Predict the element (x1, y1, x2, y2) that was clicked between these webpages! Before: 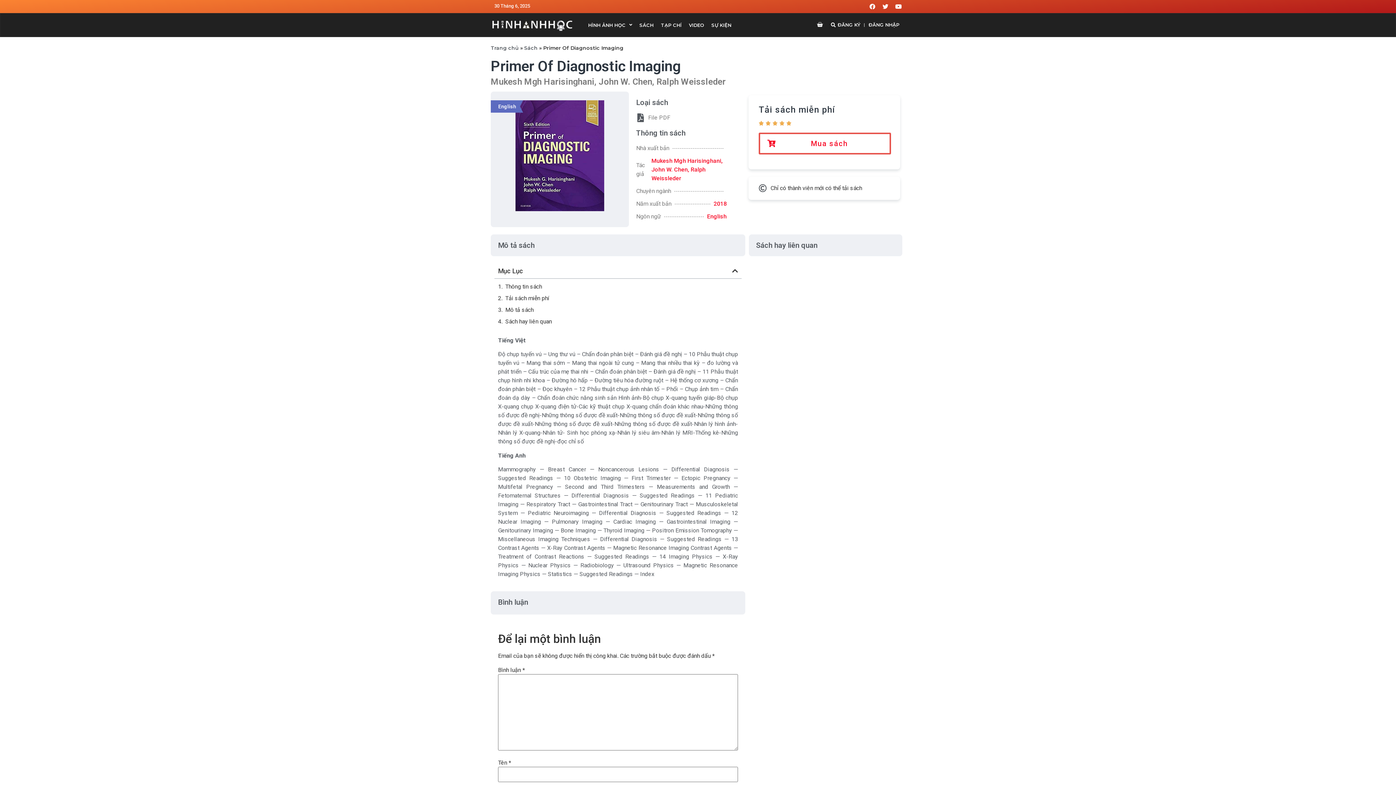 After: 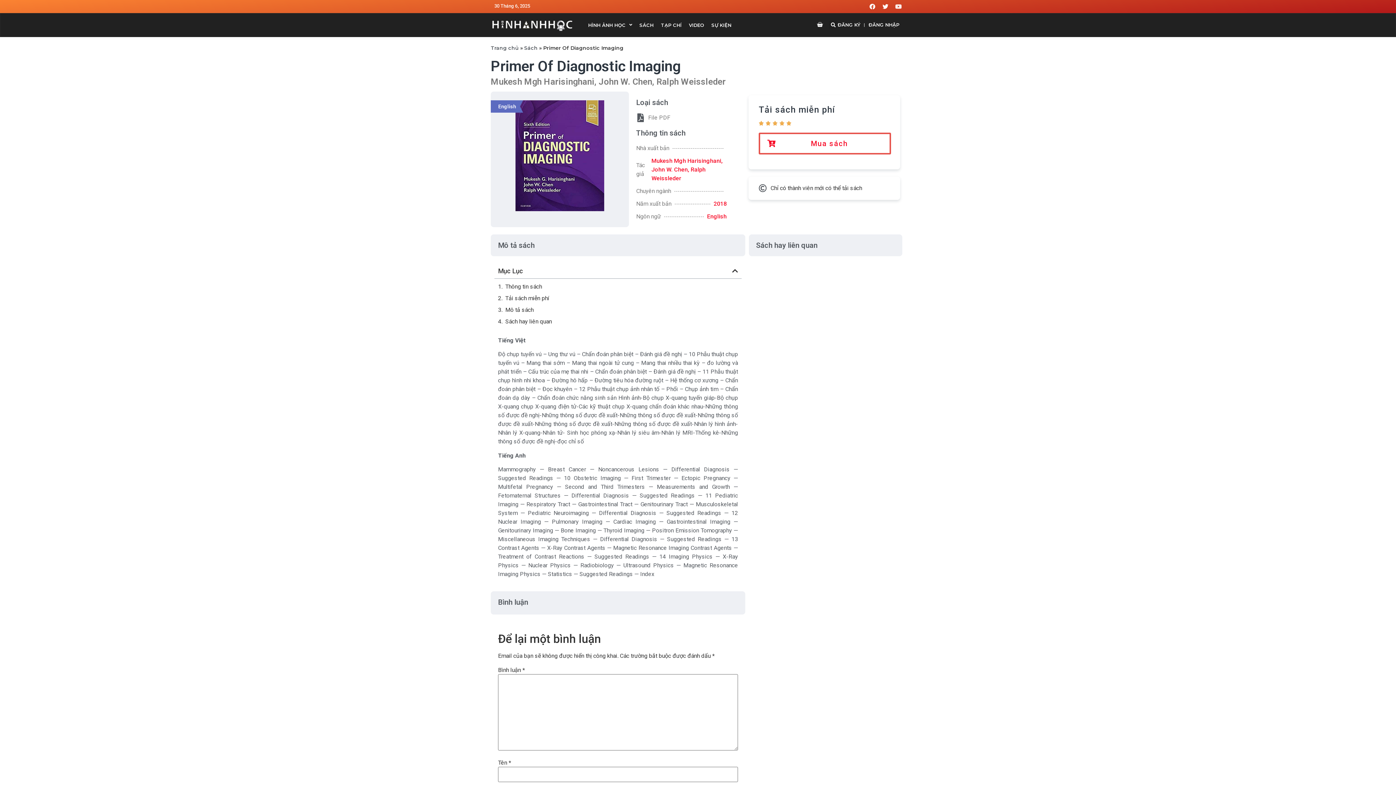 Action: label: Youtube bbox: (895, 3, 901, 9)